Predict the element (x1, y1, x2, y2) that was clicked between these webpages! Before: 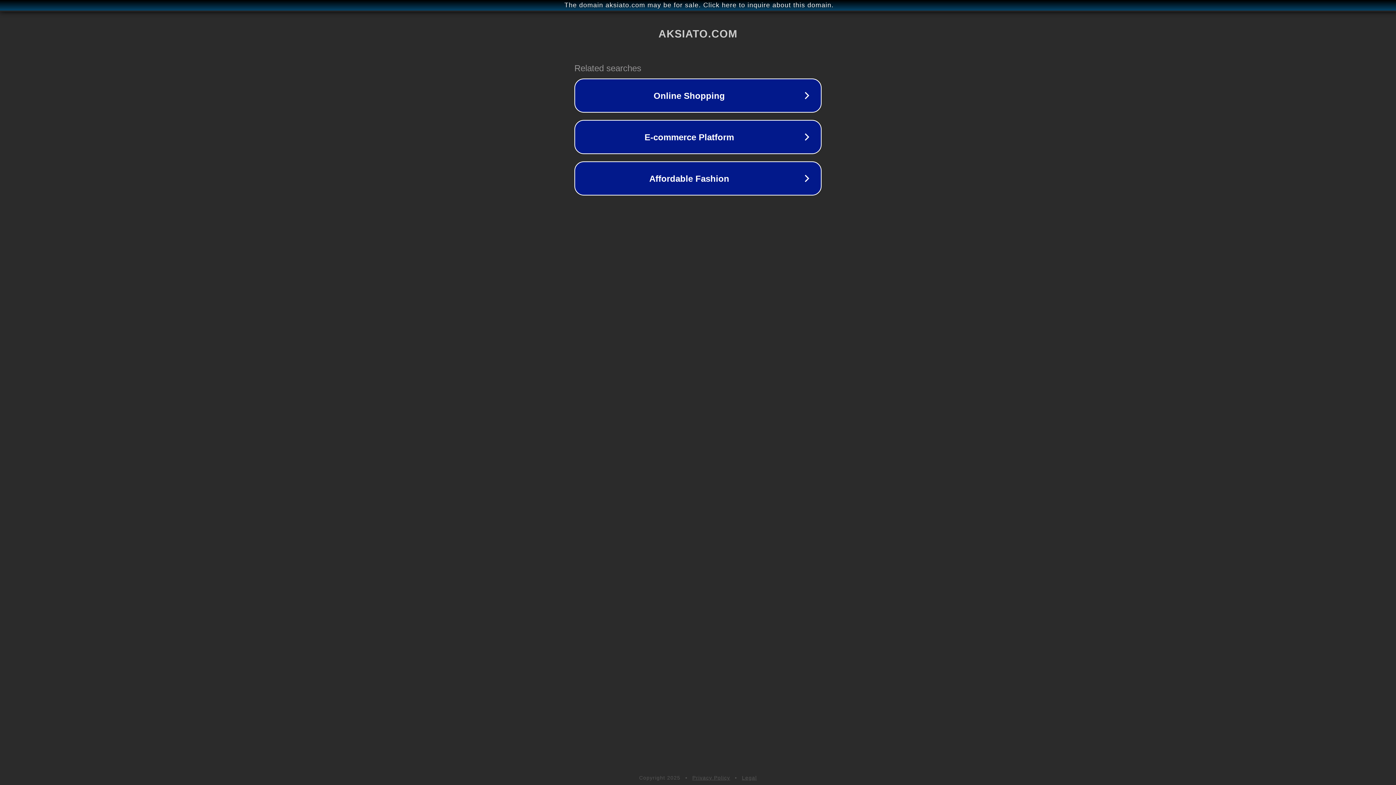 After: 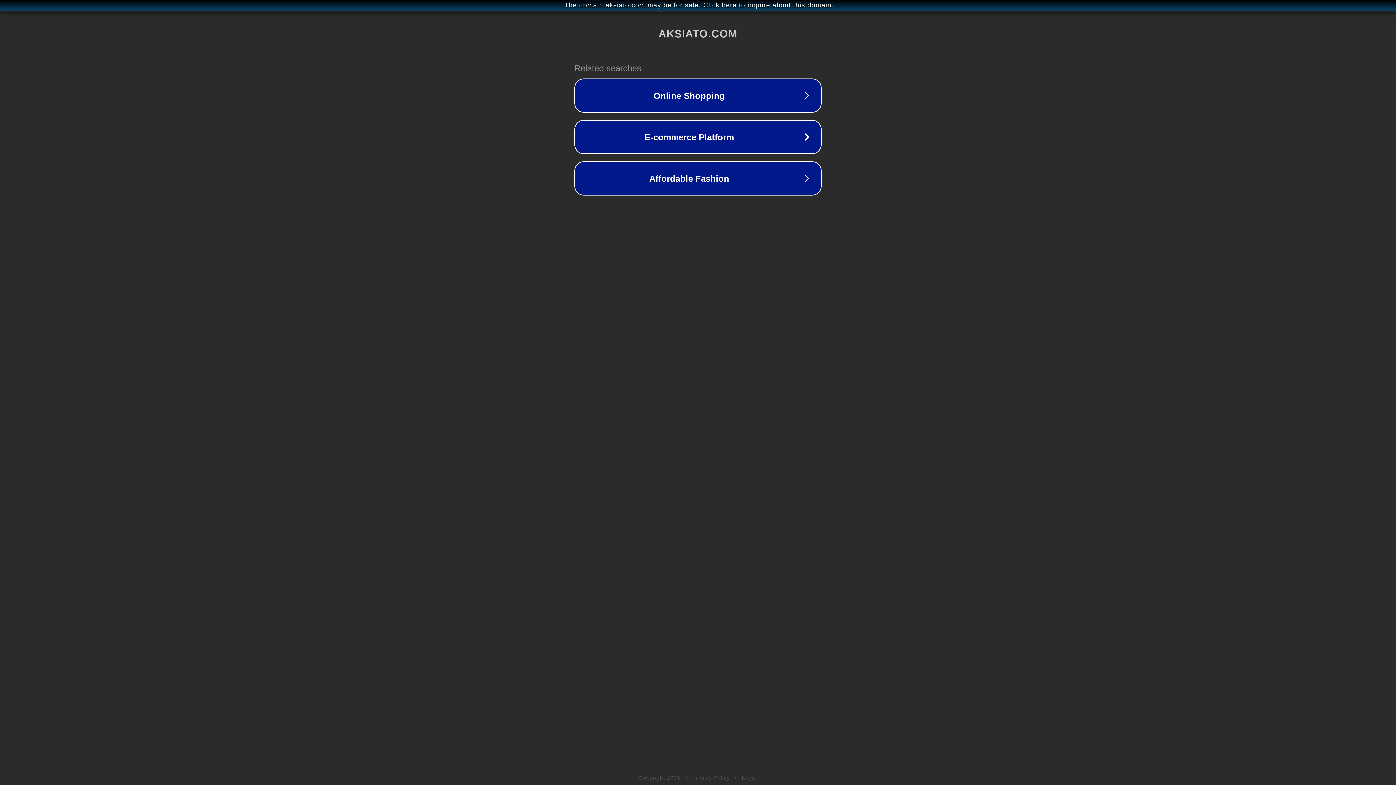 Action: label: Legal bbox: (742, 775, 757, 781)